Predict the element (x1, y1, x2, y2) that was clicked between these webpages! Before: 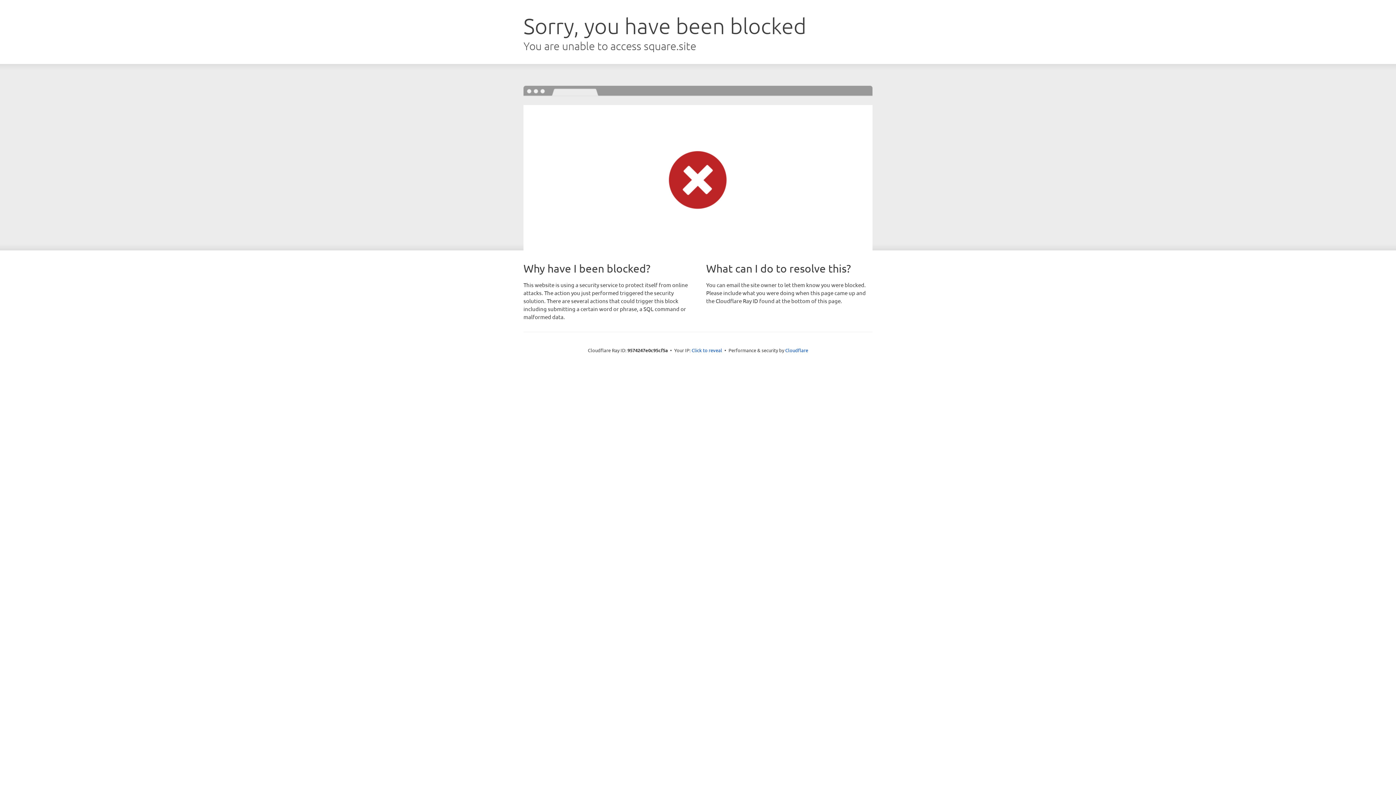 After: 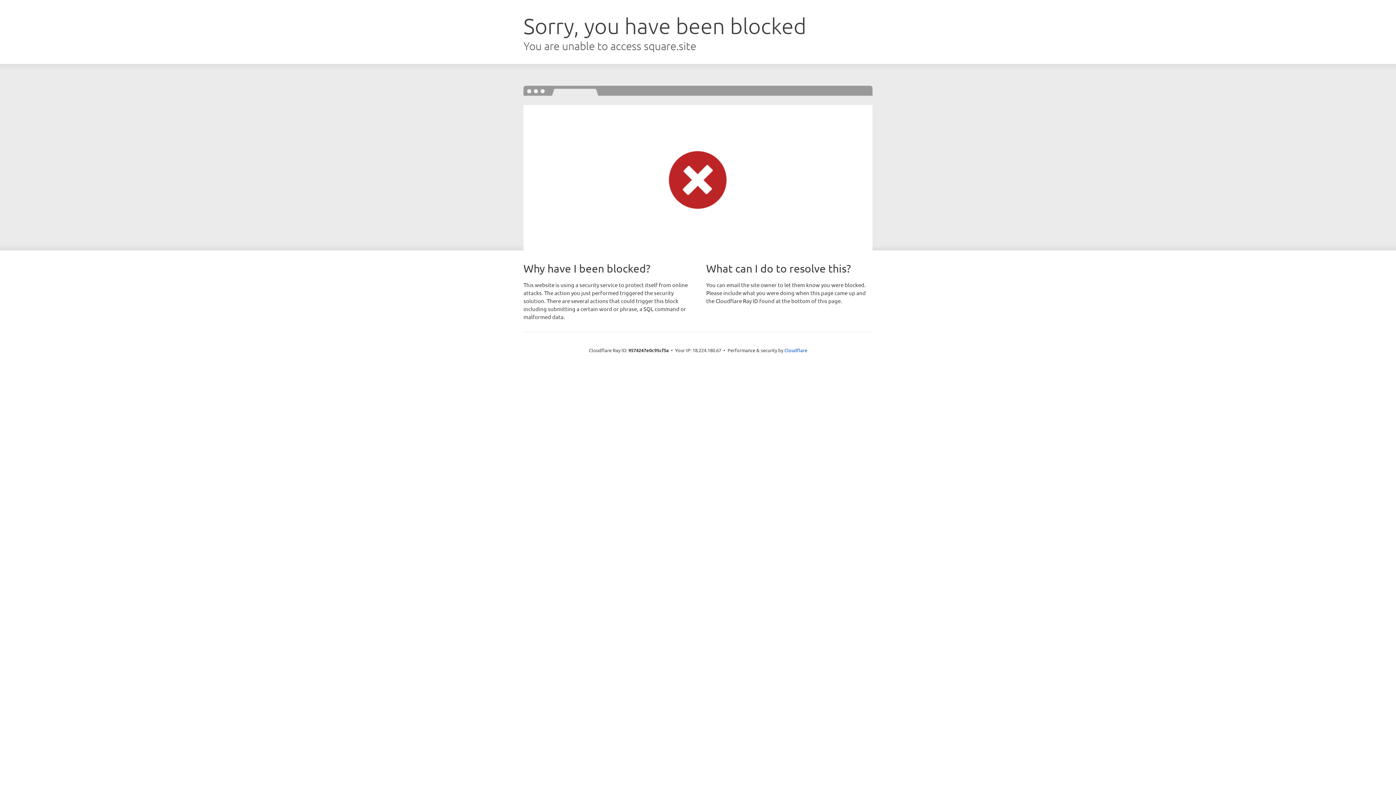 Action: bbox: (691, 346, 722, 353) label: Click to reveal